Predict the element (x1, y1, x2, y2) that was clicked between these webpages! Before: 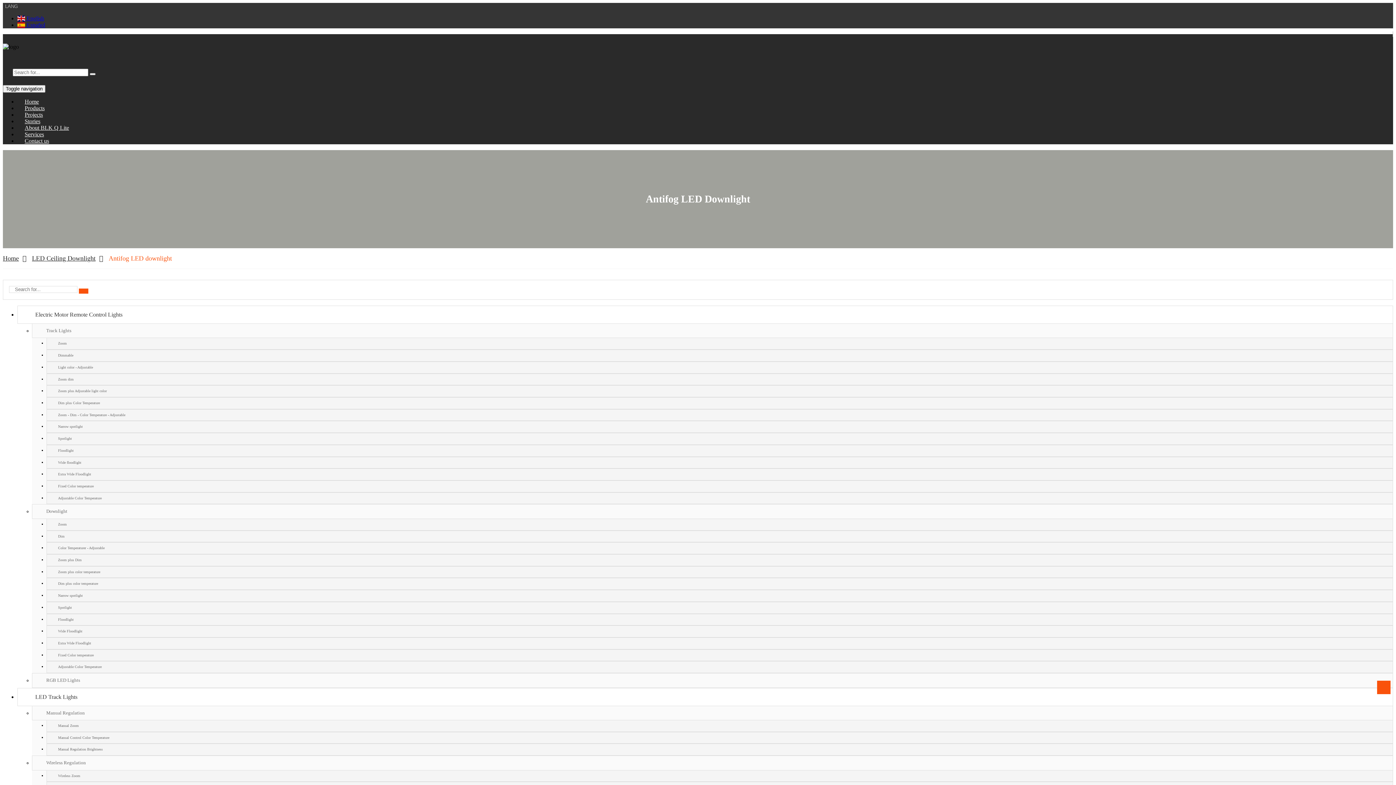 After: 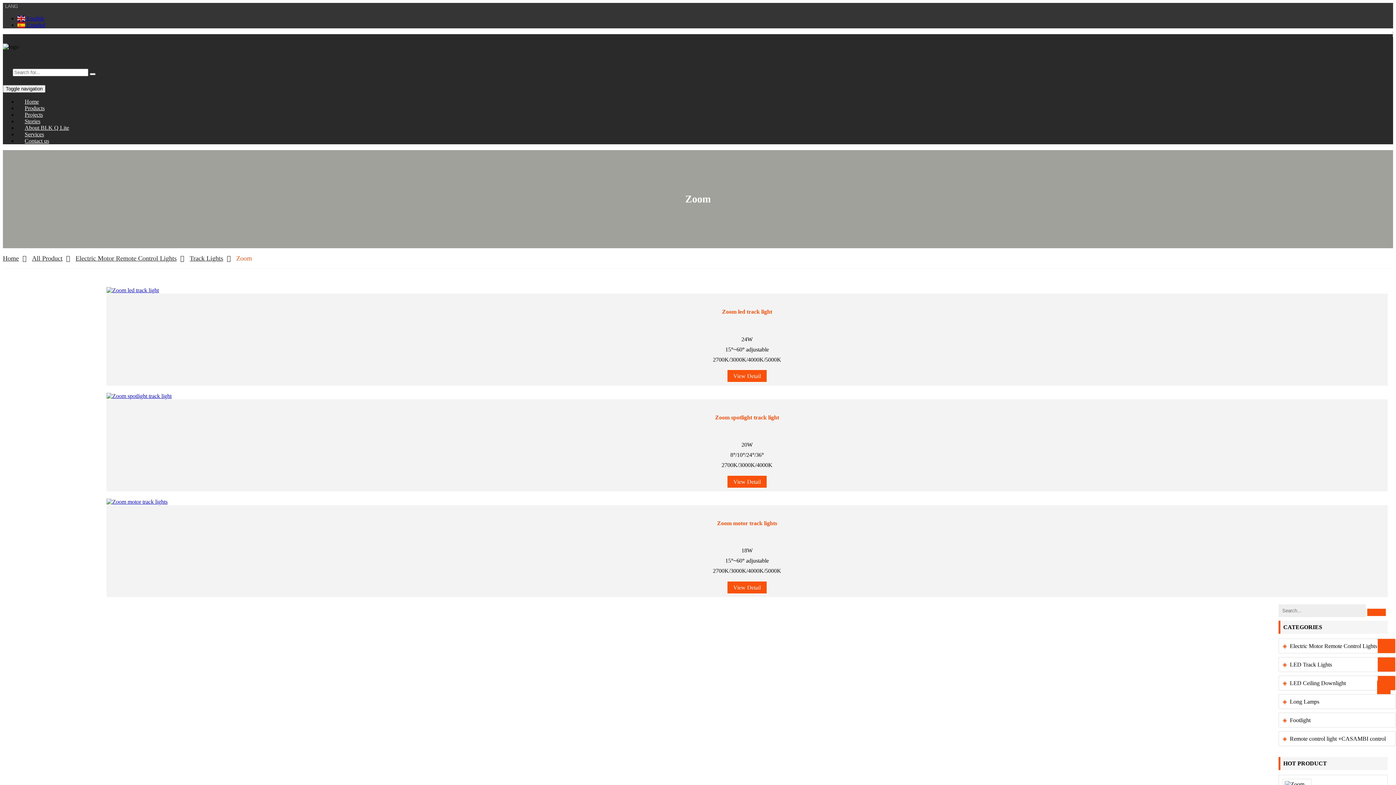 Action: bbox: (46, 337, 1393, 349) label: Zoom